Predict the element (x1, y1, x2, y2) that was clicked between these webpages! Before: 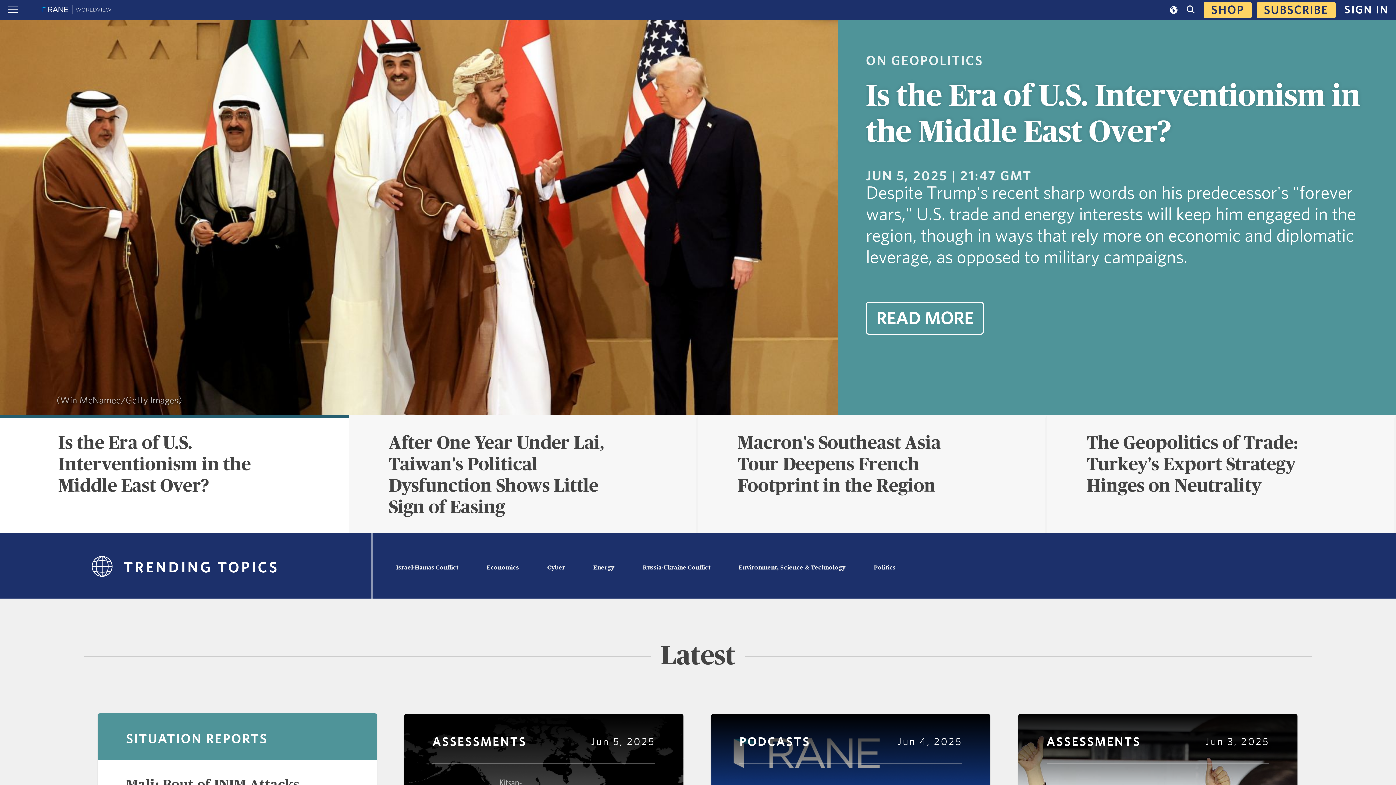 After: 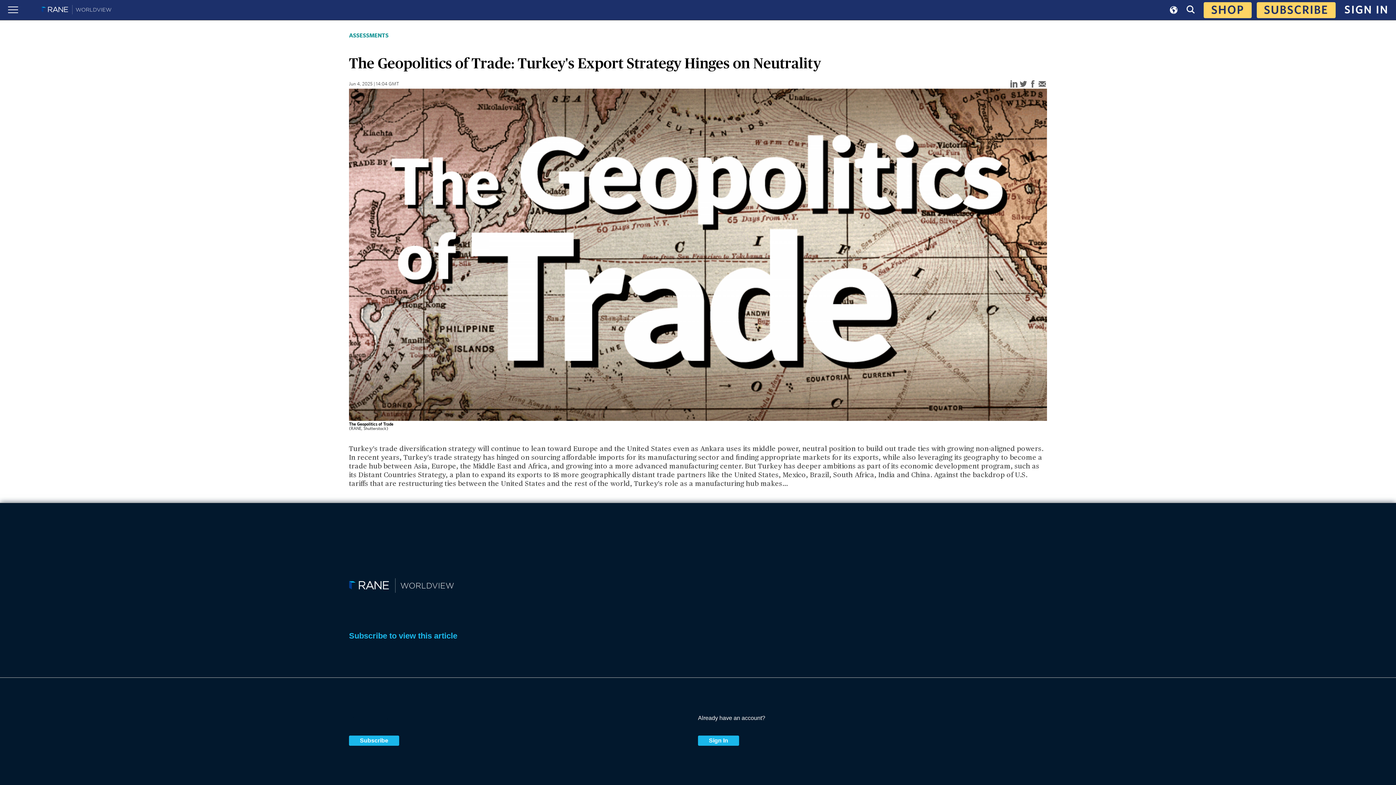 Action: label: The Geopolitics of Trade: Turkey's Export Strategy Hinges on Neutrality bbox: (1087, 434, 1298, 495)